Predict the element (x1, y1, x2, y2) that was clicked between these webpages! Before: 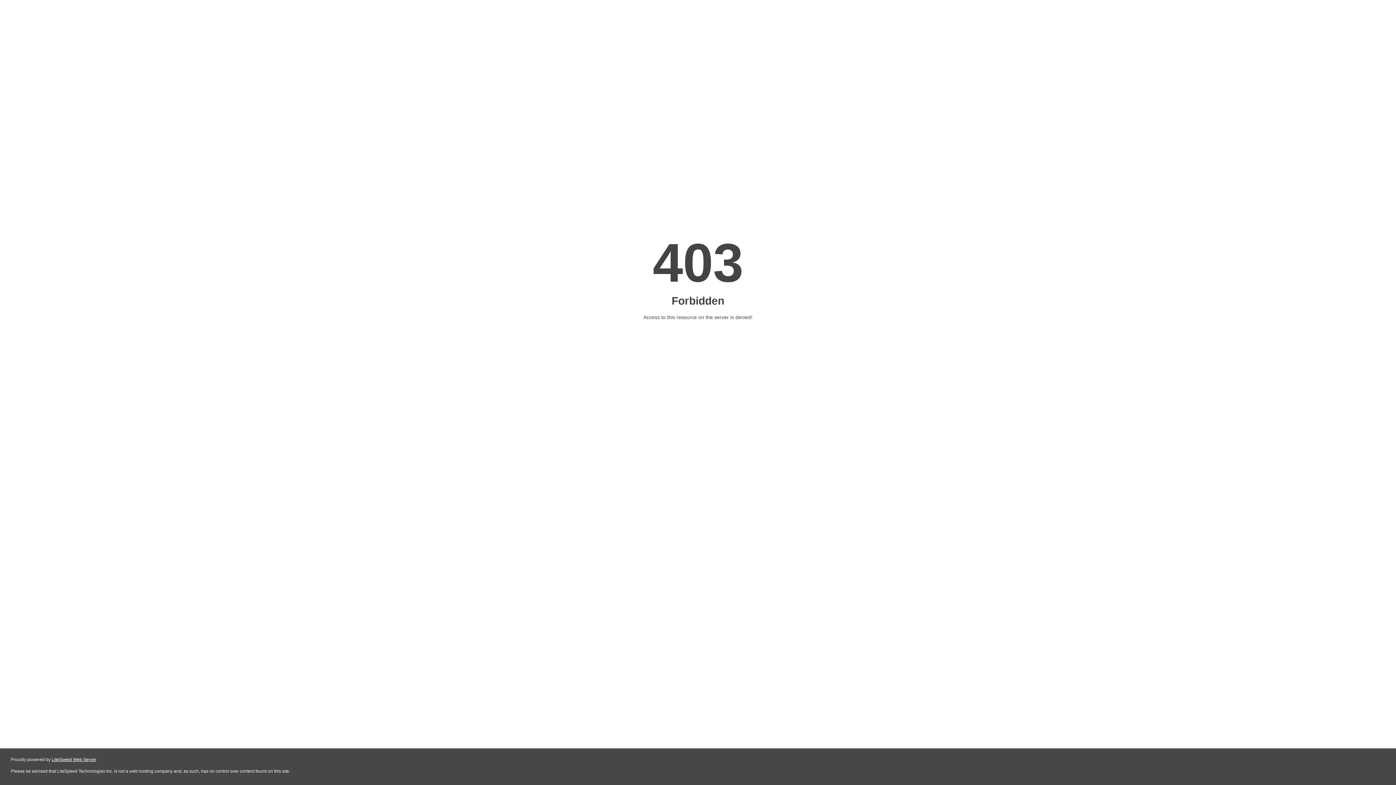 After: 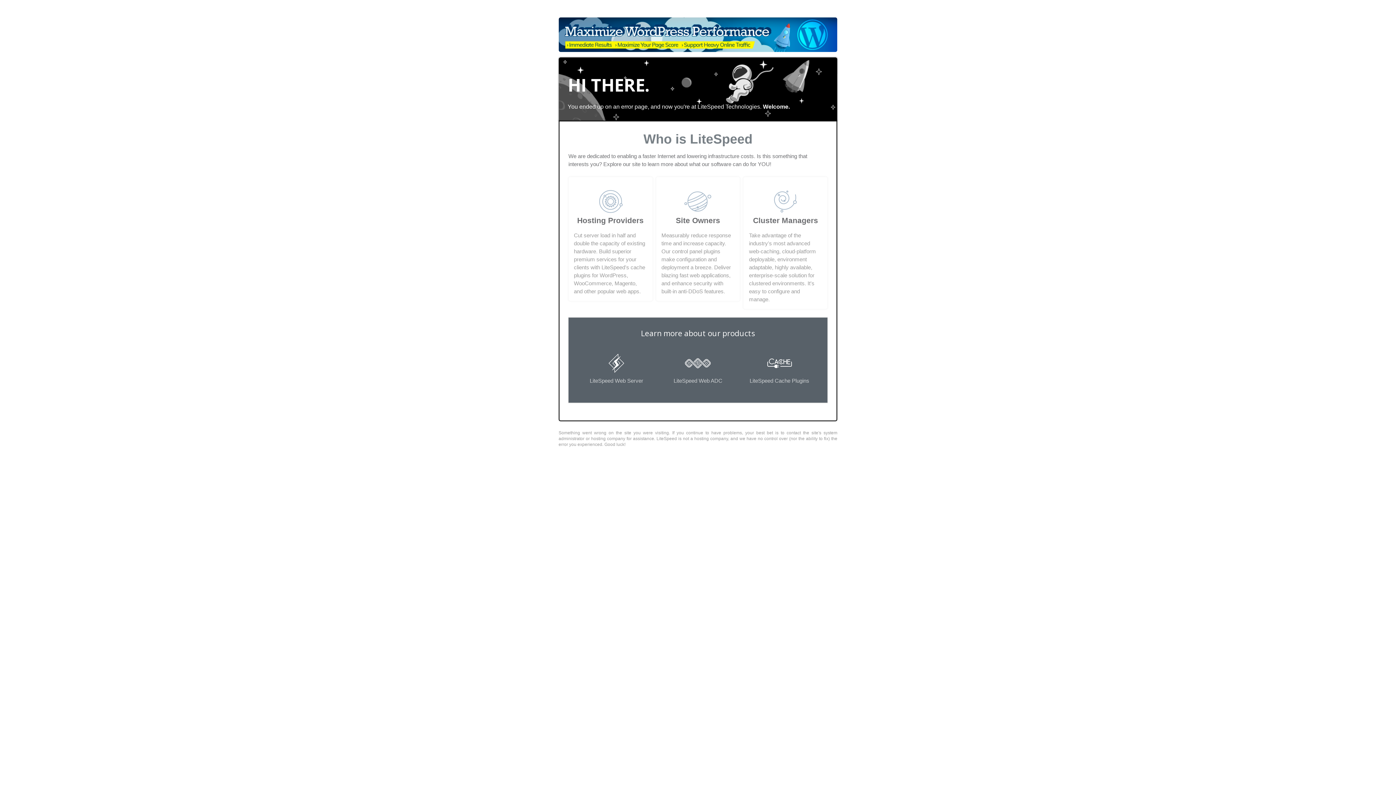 Action: bbox: (51, 757, 96, 762) label: LiteSpeed Web Server